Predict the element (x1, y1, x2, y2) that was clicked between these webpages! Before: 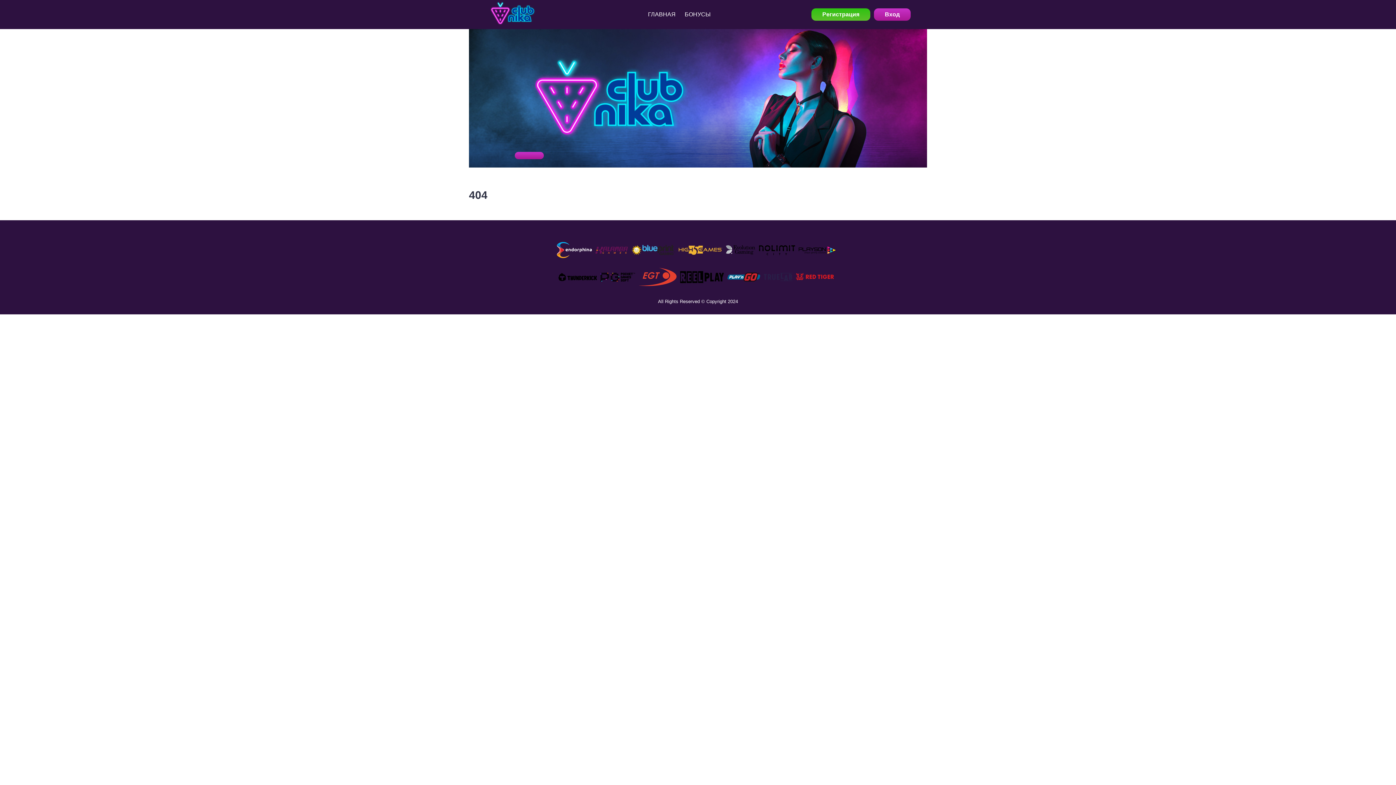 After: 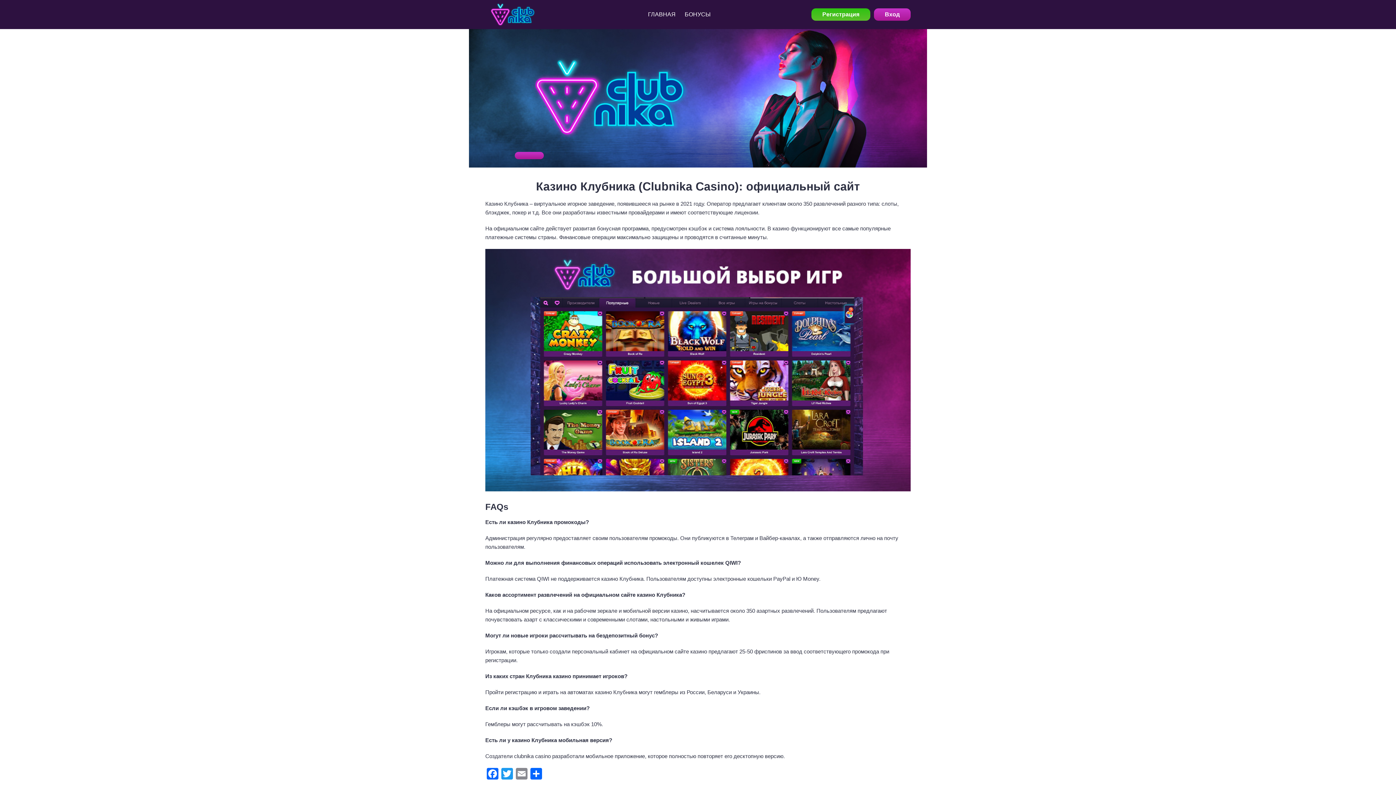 Action: bbox: (643, 0, 680, 29) label: ГЛАВНАЯ